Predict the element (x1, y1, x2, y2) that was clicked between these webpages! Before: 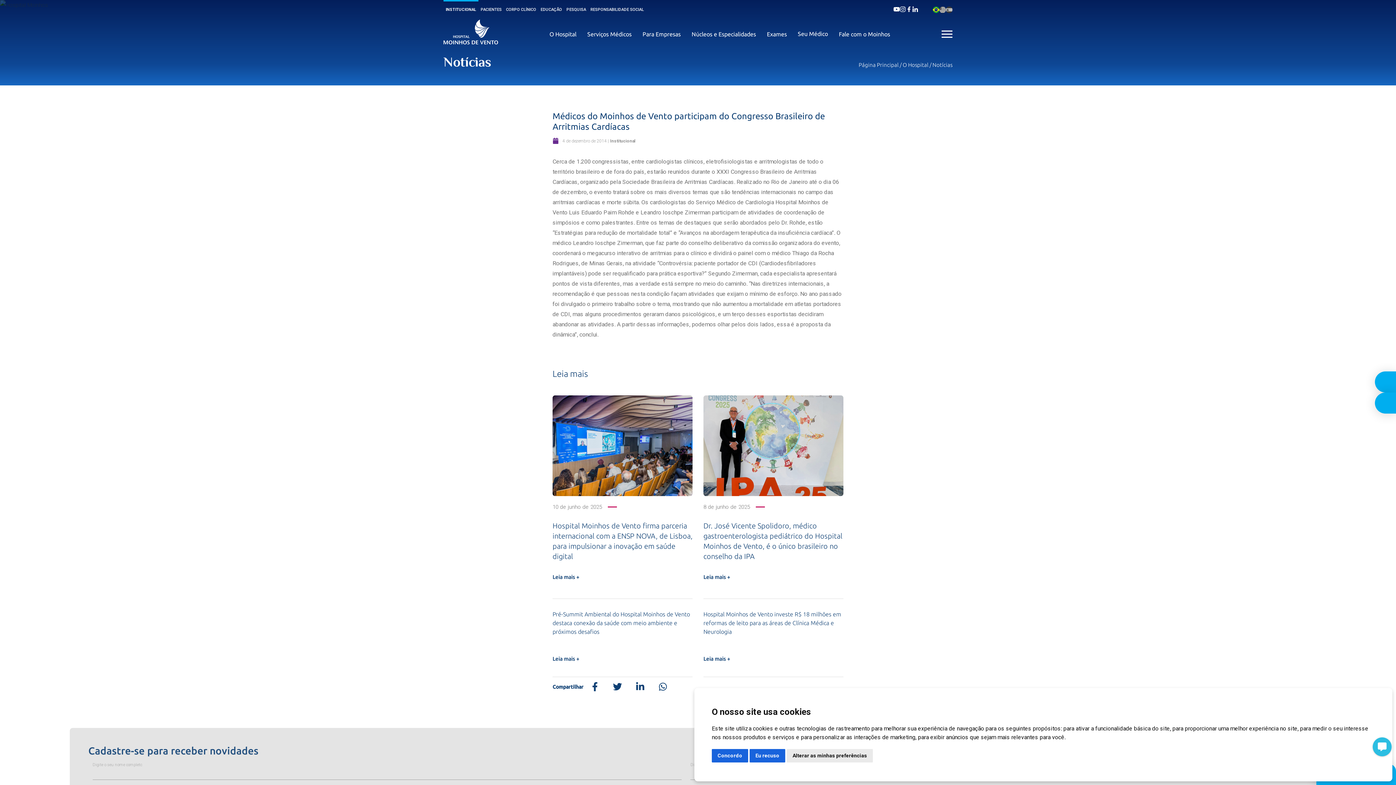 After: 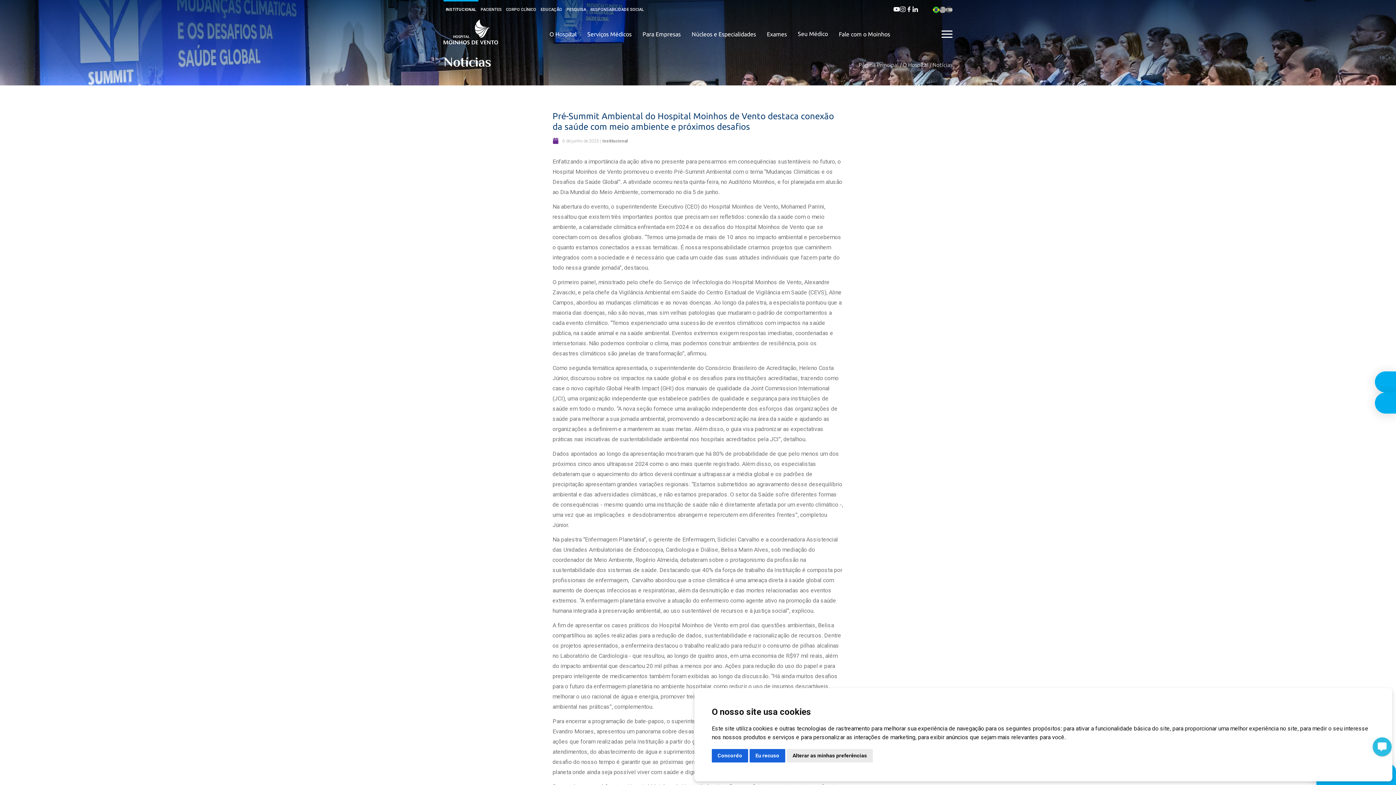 Action: label: Pré-Summit Ambiental do Hospital Moinhos de Vento destaca conexão da saúde com meio ambiente e próximos desafios
Leia mais + bbox: (552, 598, 692, 677)